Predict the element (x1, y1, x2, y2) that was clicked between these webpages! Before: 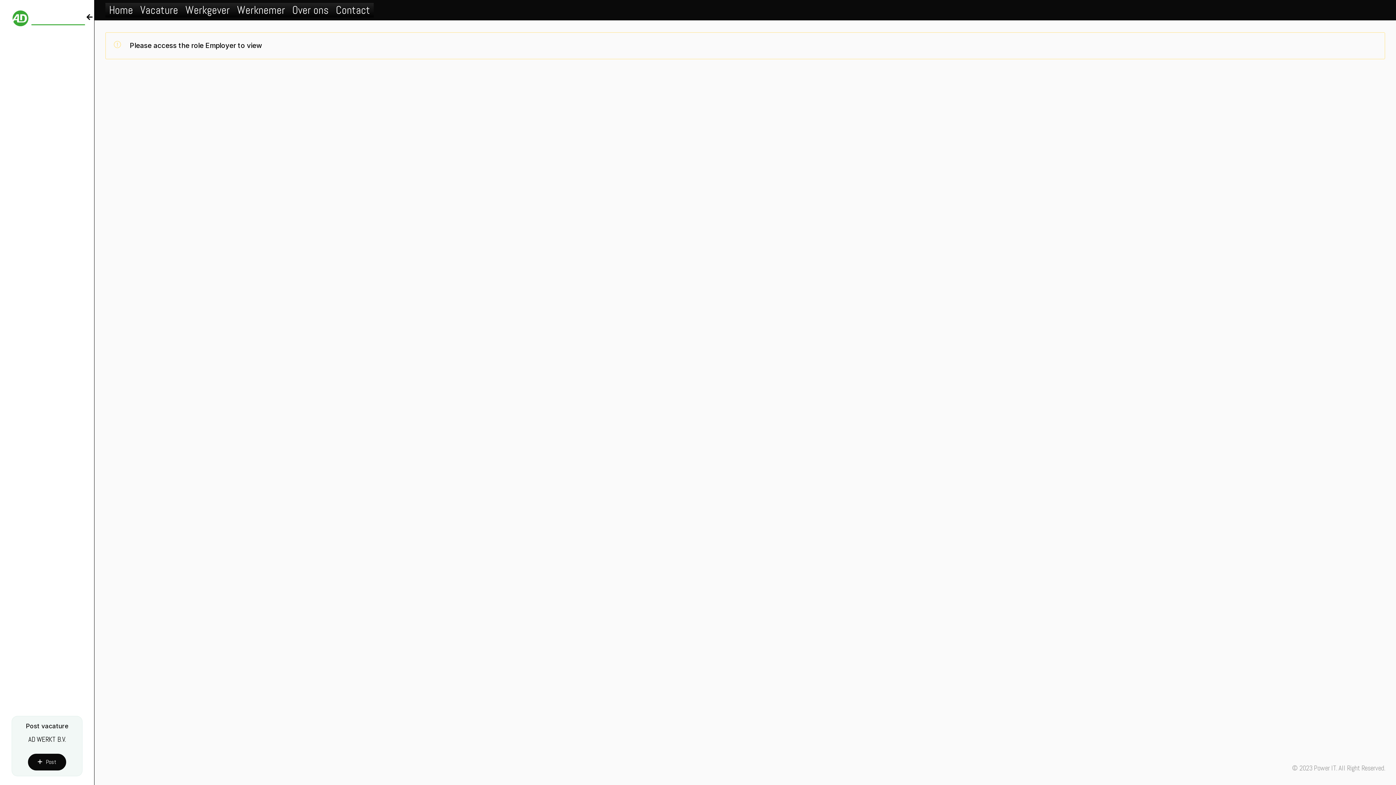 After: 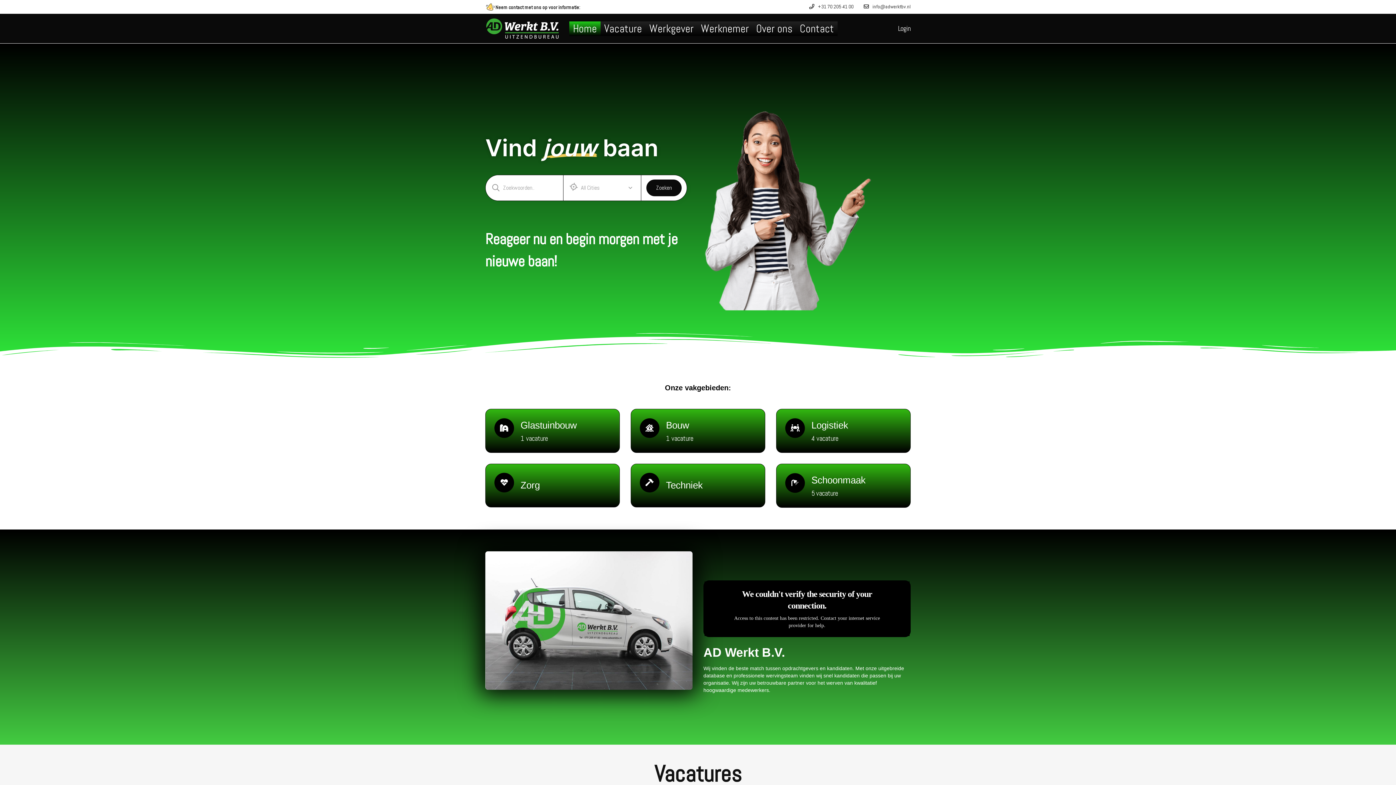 Action: bbox: (11, 15, 86, 24)